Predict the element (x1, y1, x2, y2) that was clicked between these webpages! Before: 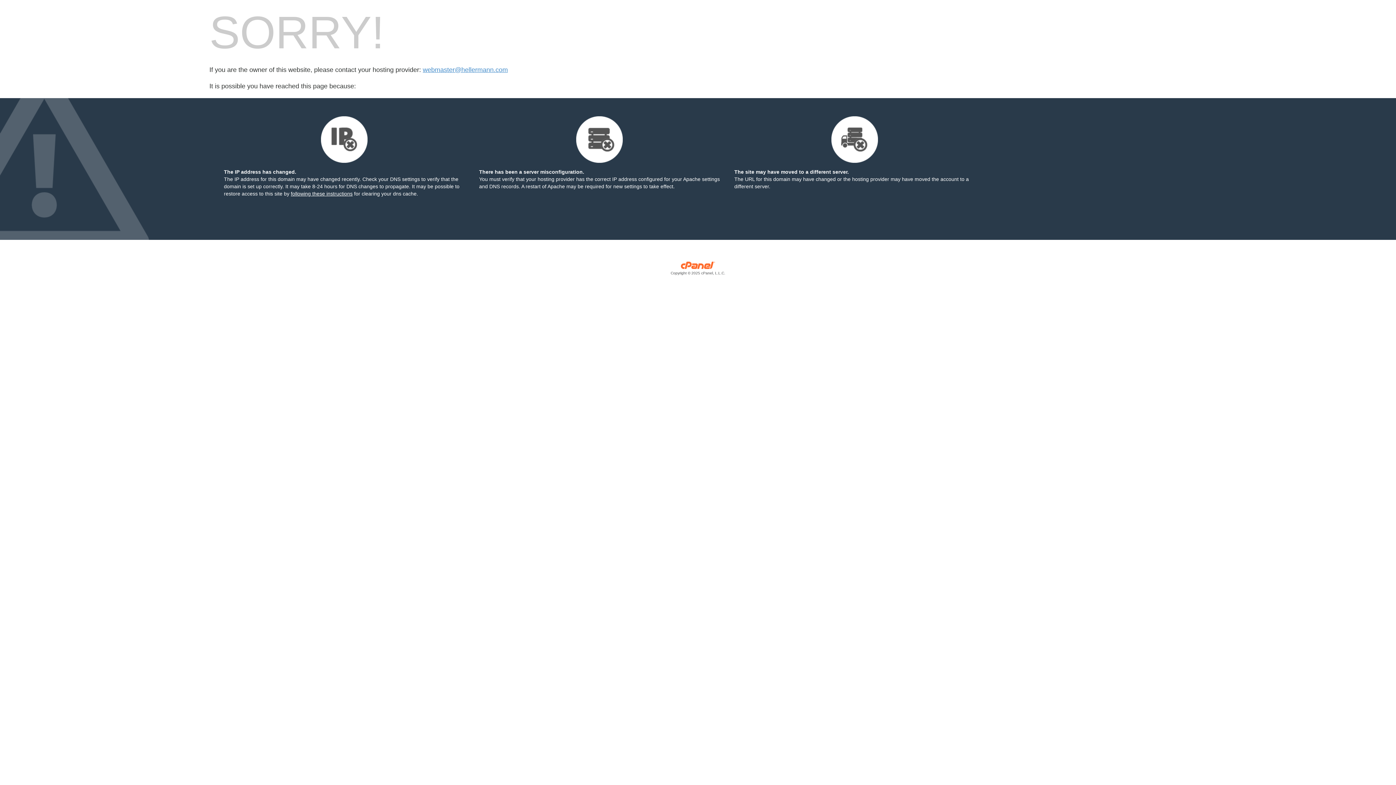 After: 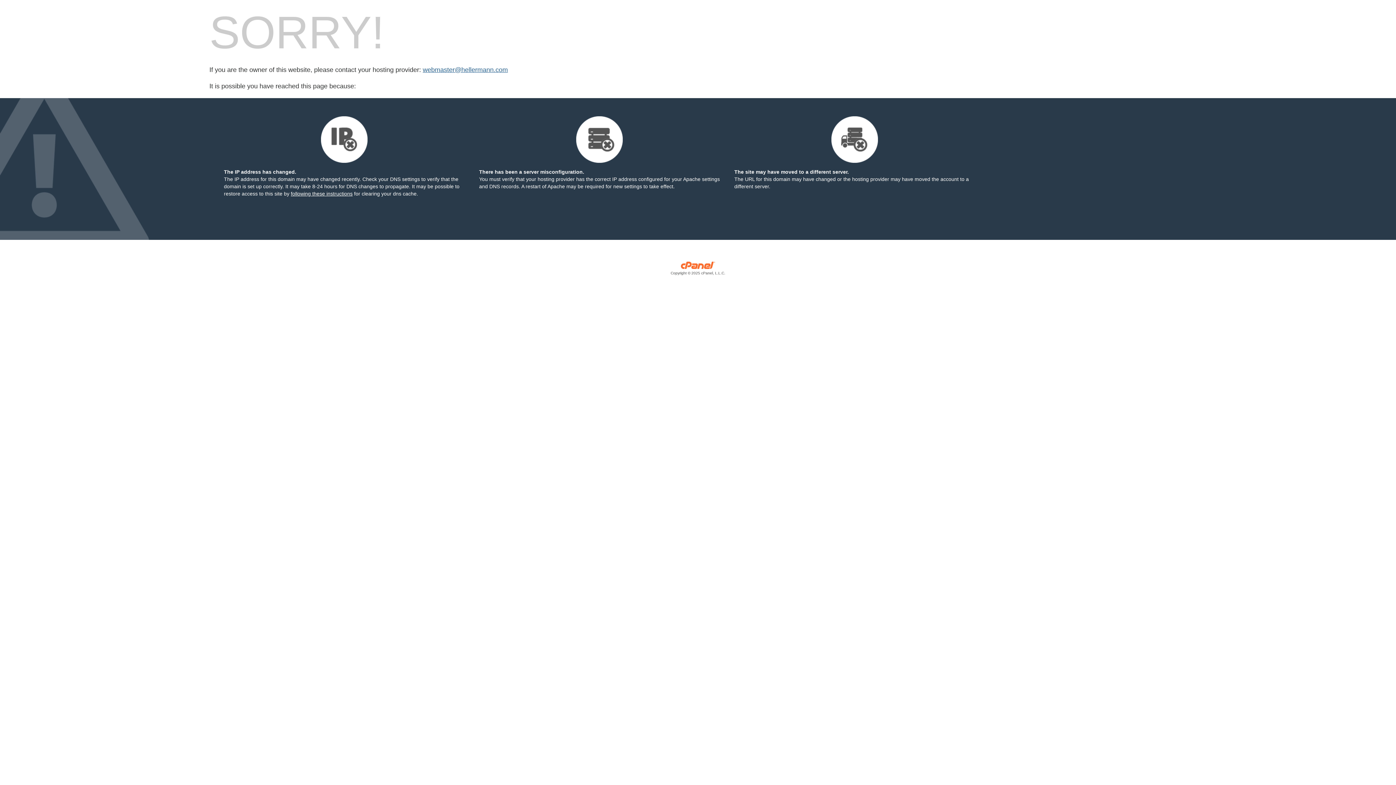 Action: bbox: (422, 66, 508, 73) label: webmaster@hellermann.com